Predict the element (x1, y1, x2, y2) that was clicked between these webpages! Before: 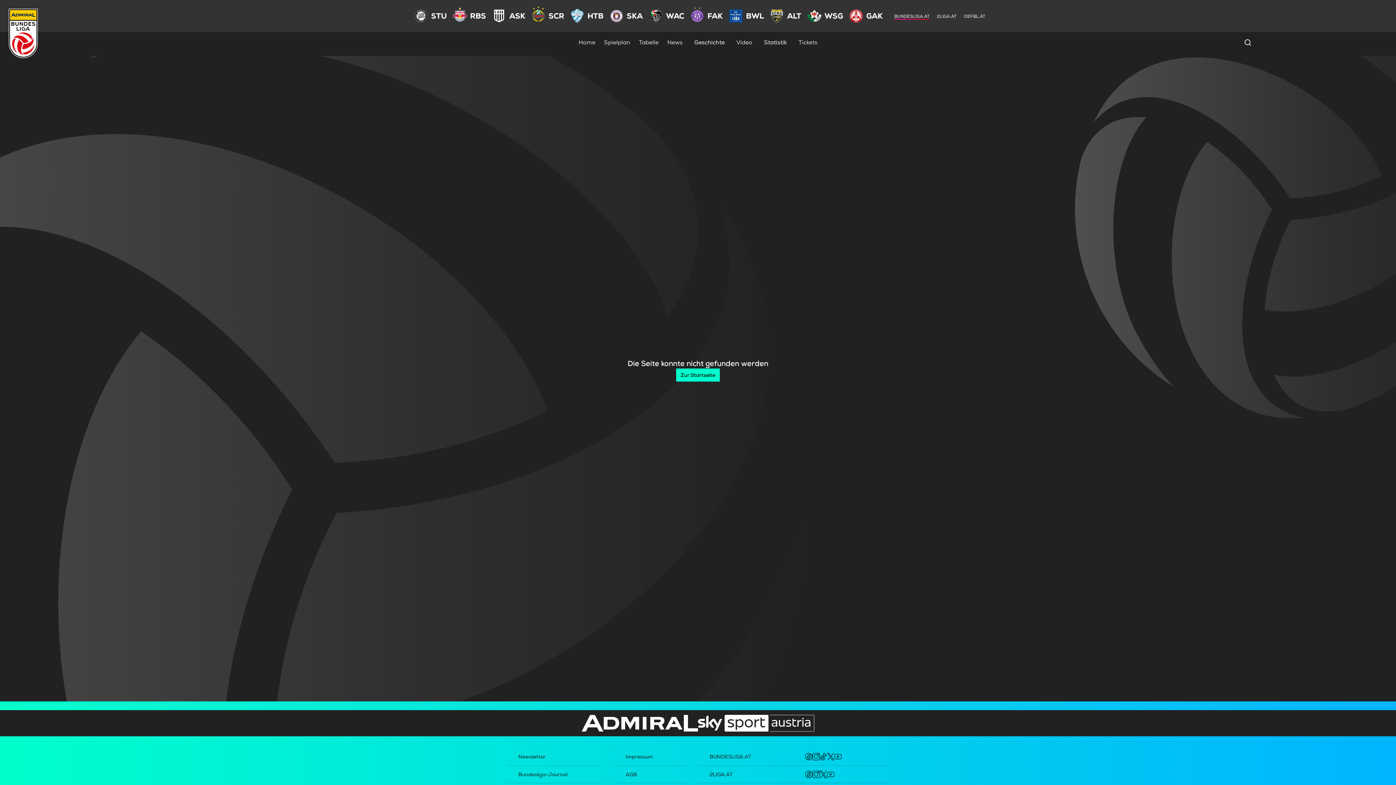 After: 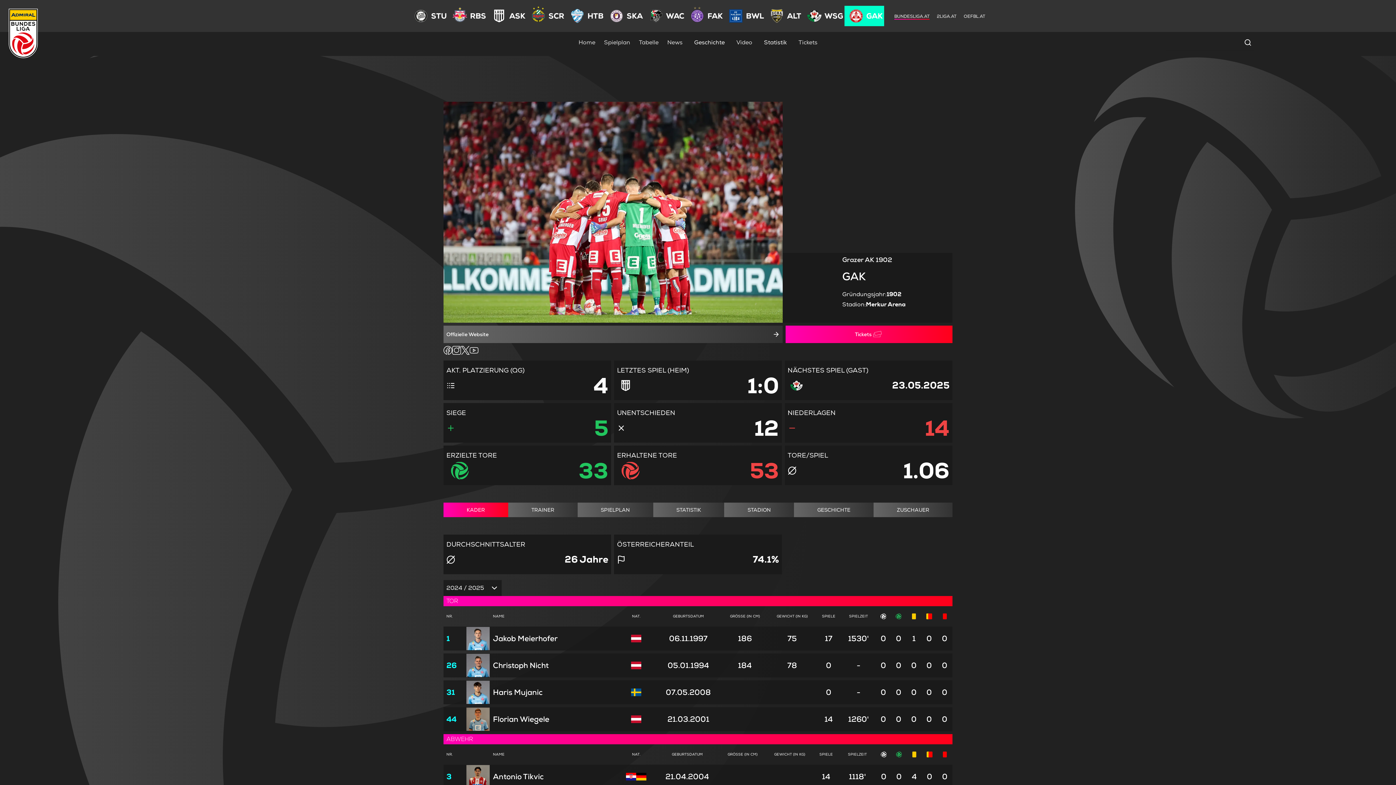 Action: bbox: (846, 5, 866, 26)